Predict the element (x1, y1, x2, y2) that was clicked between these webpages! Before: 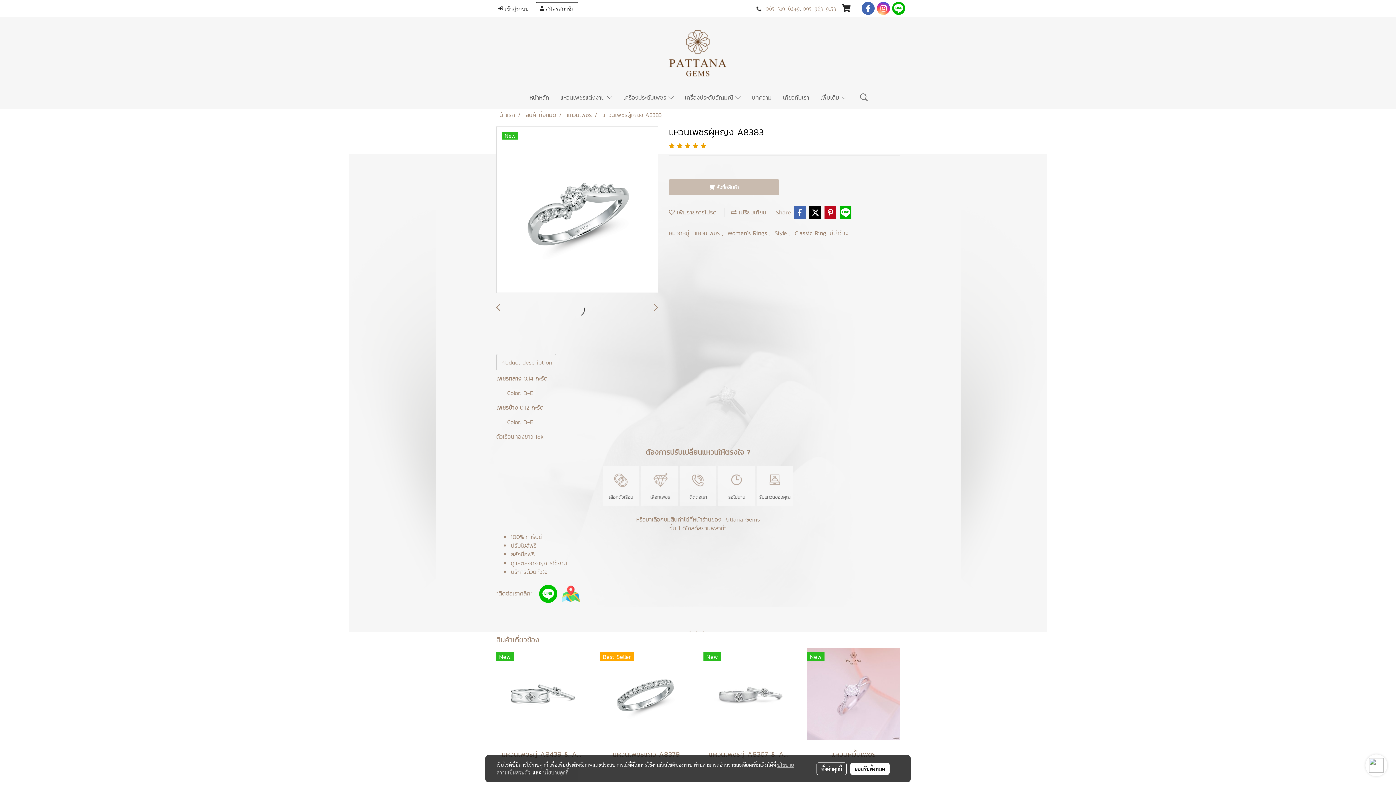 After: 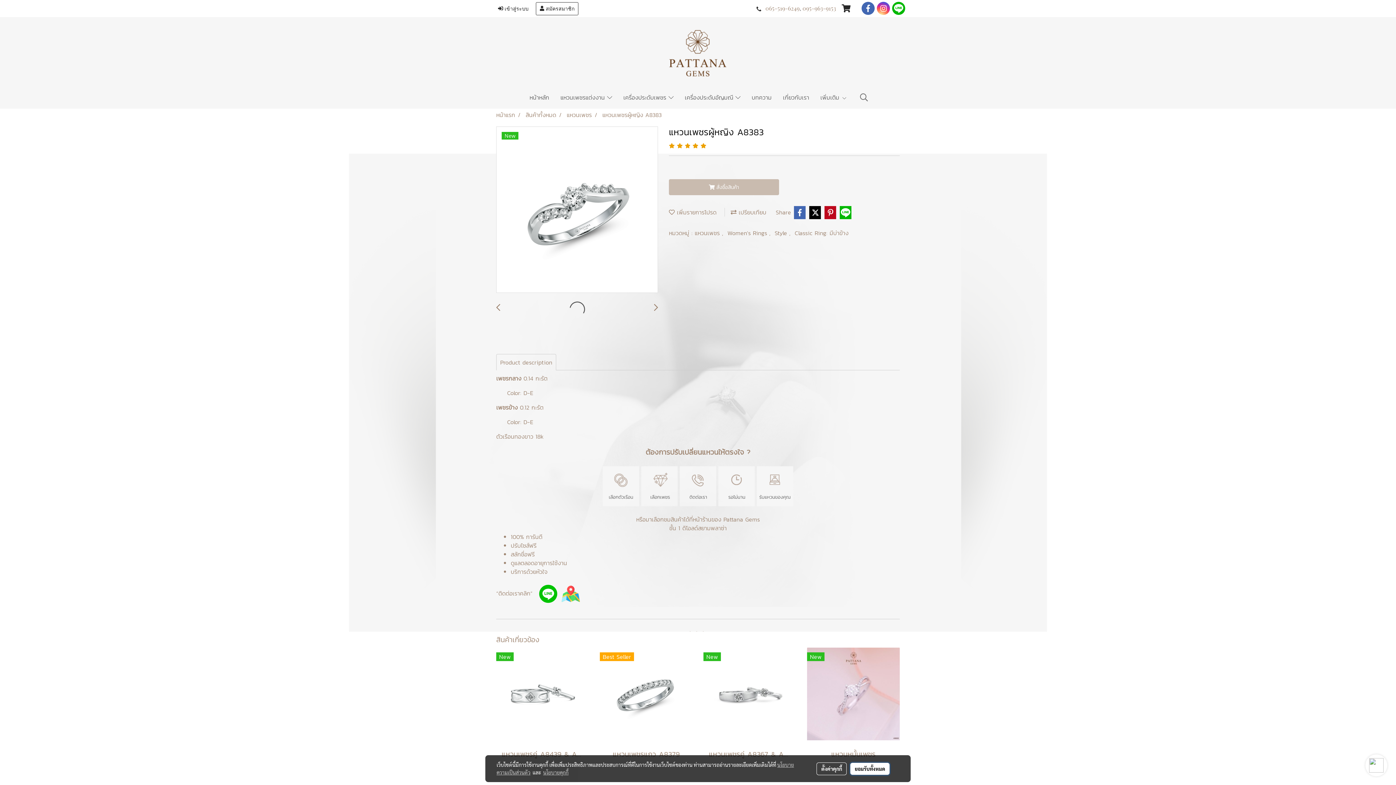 Action: bbox: (850, 763, 889, 775) label: ยอมรับทั้งหมด